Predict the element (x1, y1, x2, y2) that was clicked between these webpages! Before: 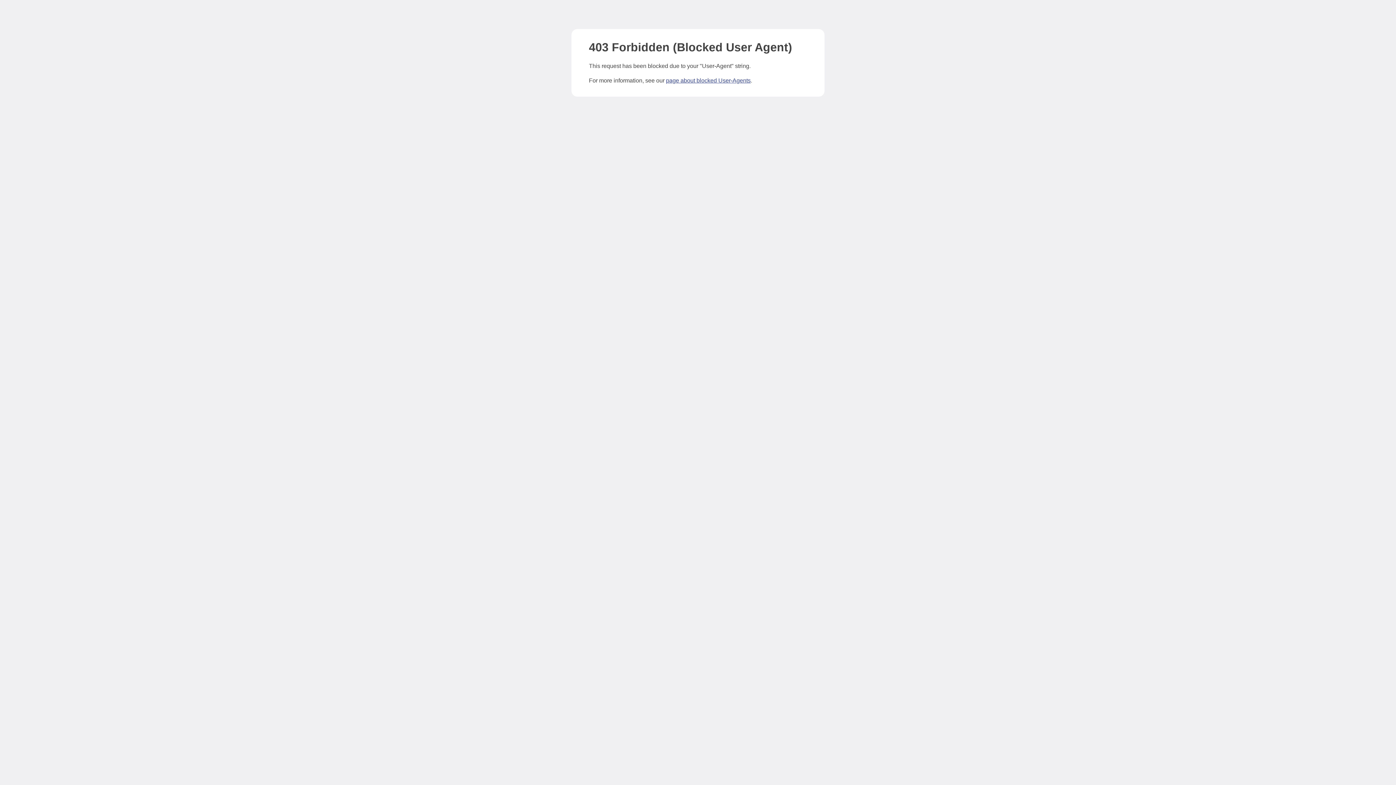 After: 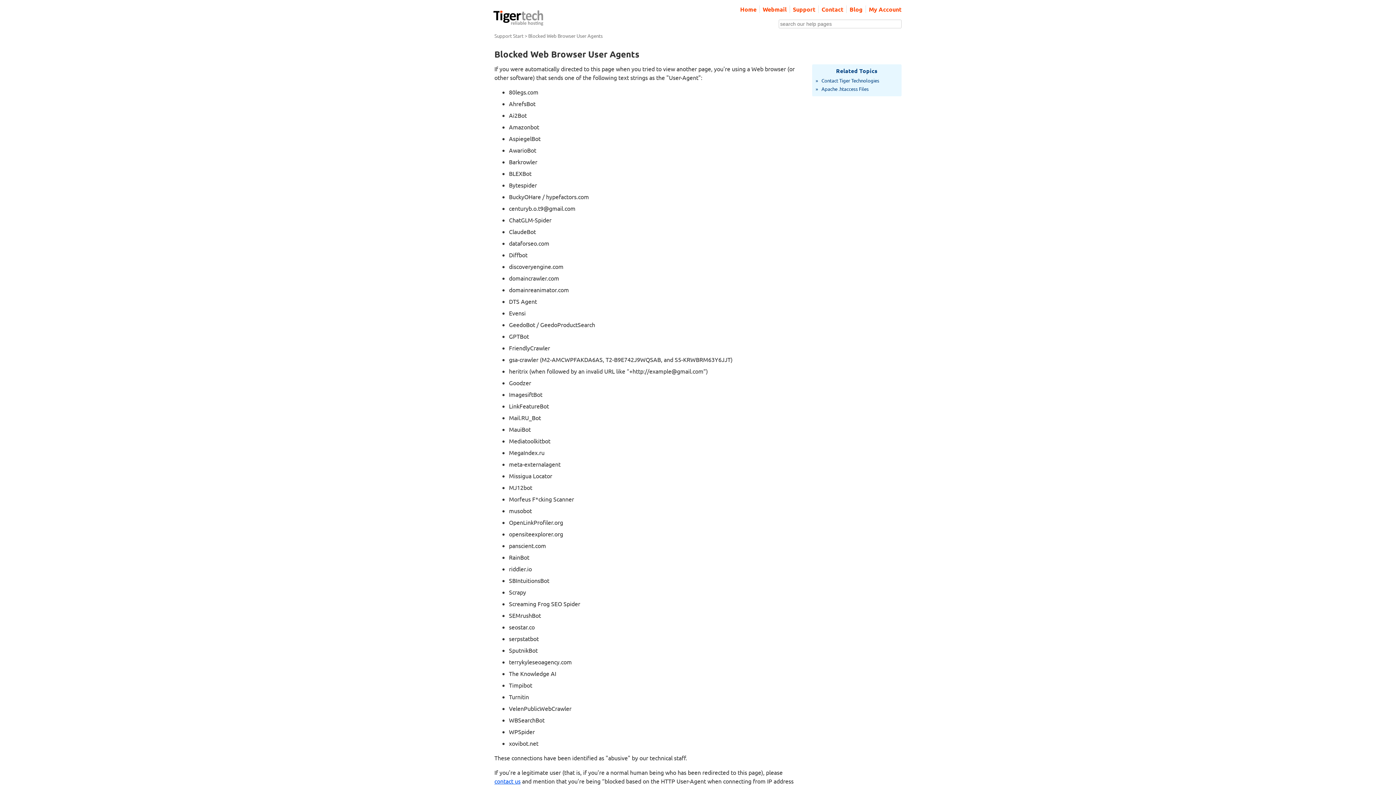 Action: bbox: (666, 77, 750, 83) label: page about blocked User-Agents